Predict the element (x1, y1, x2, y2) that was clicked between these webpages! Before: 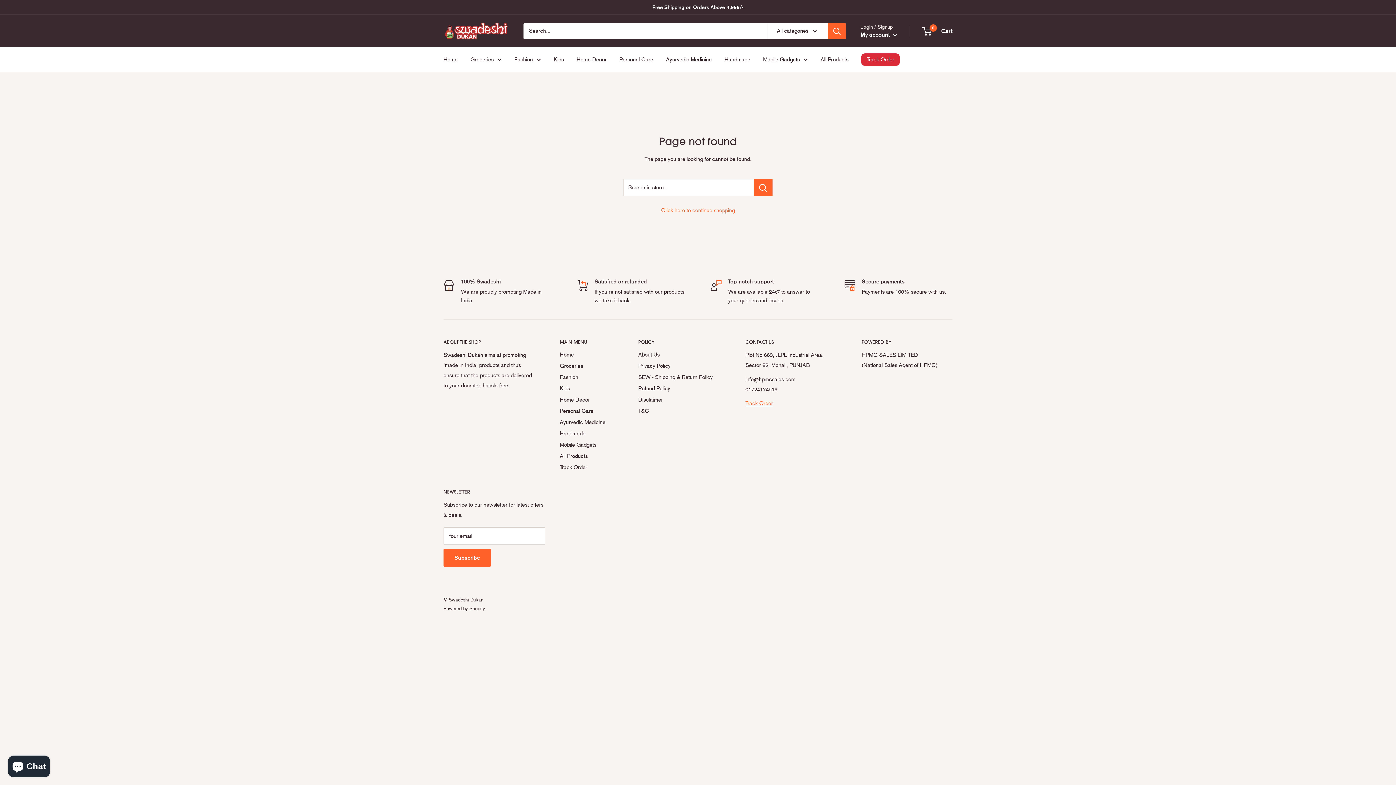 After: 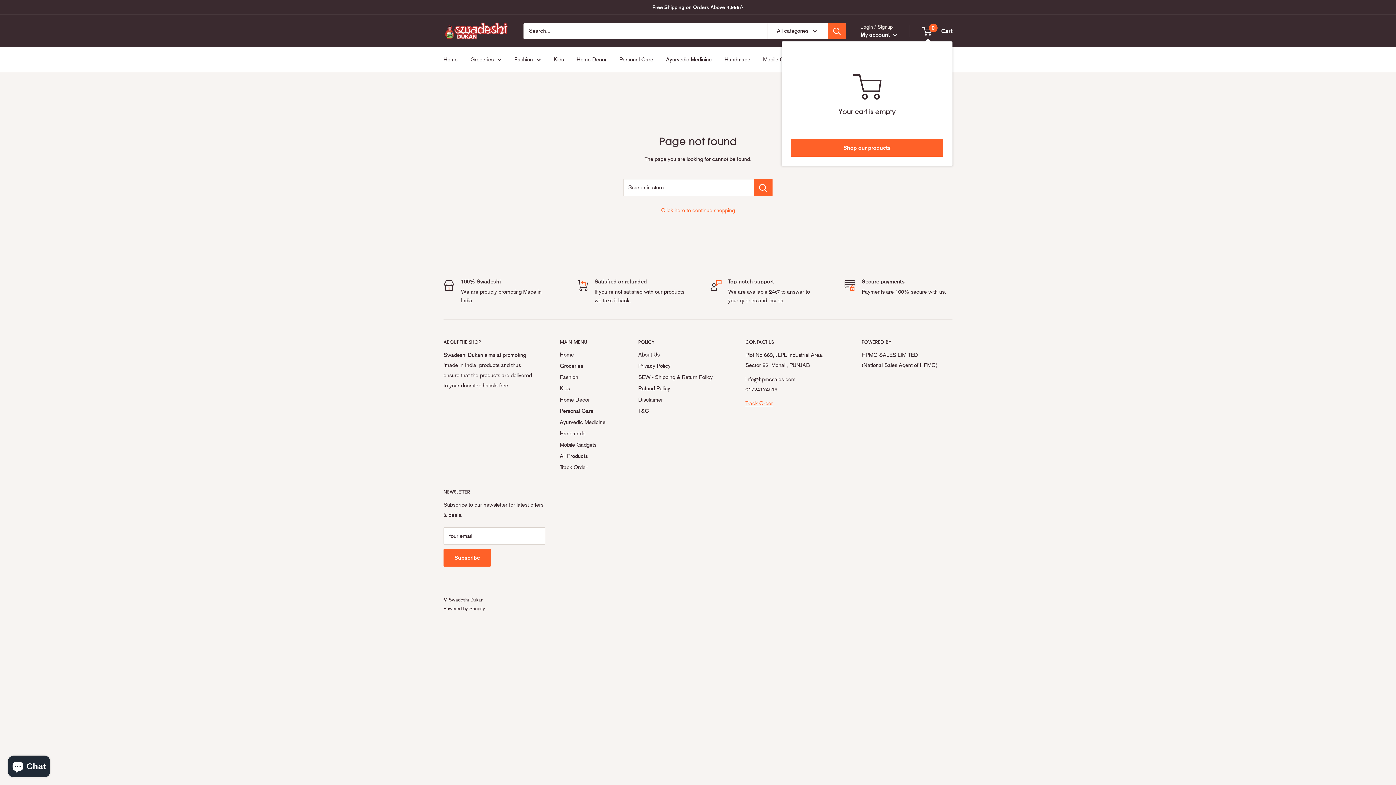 Action: bbox: (922, 25, 952, 36) label: 0
 Cart